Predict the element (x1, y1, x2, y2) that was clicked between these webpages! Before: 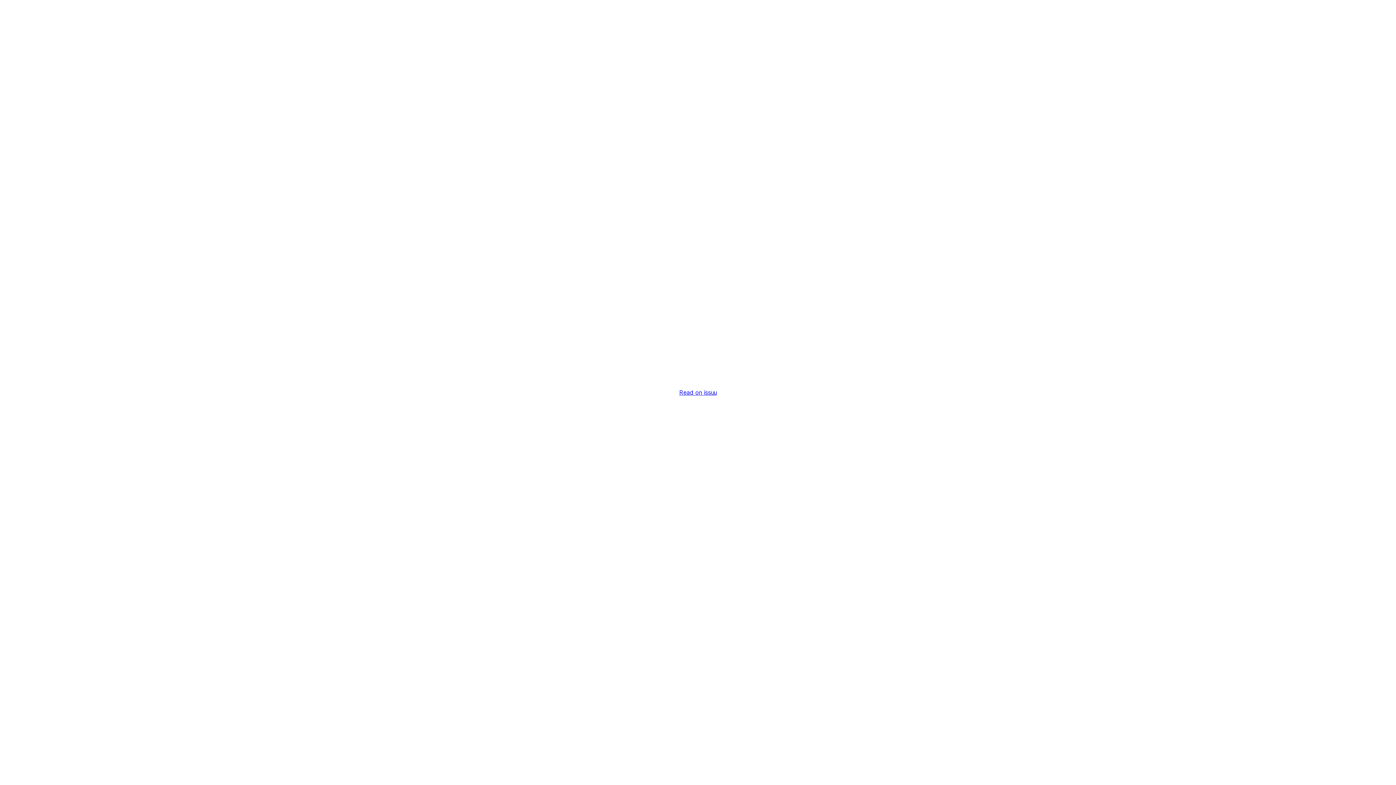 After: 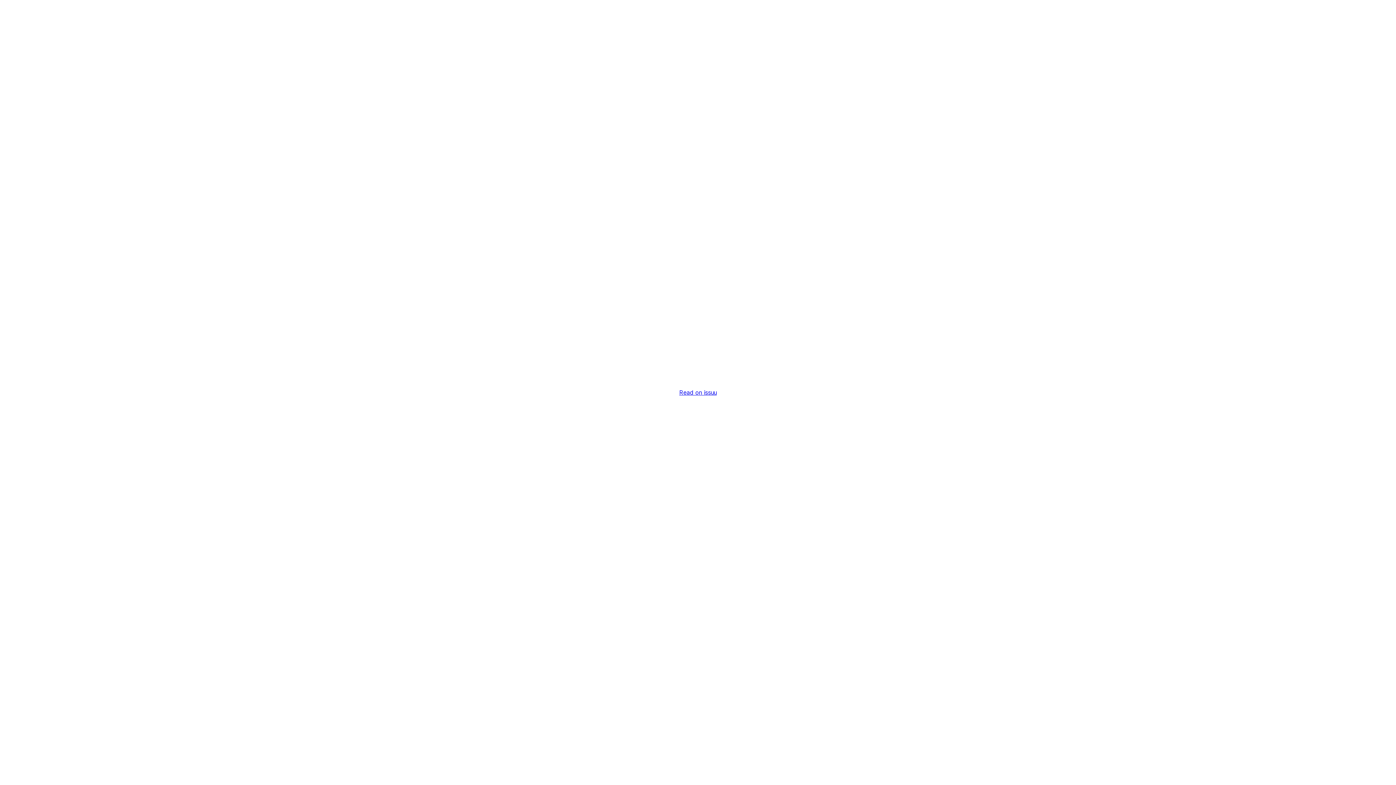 Action: label: Read on issuu bbox: (679, 389, 716, 396)